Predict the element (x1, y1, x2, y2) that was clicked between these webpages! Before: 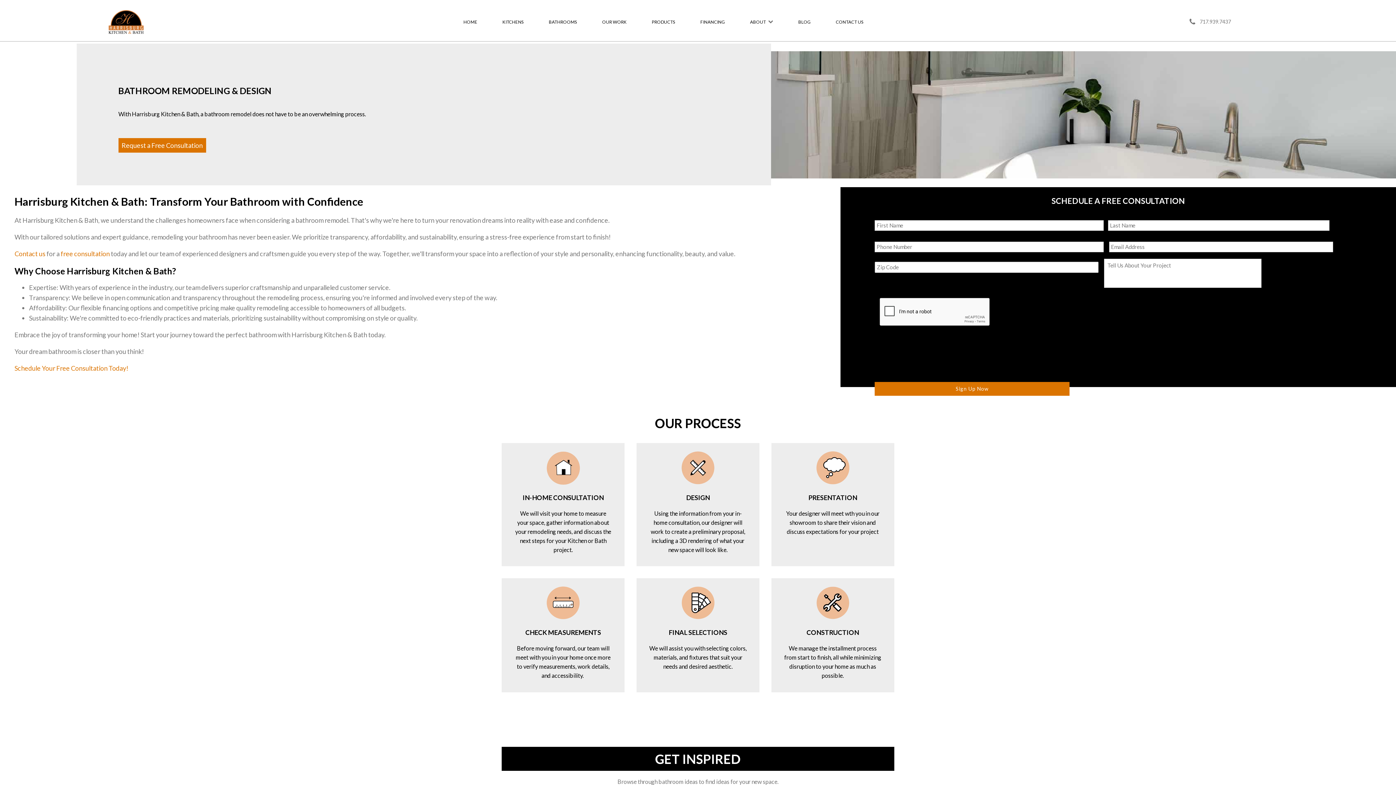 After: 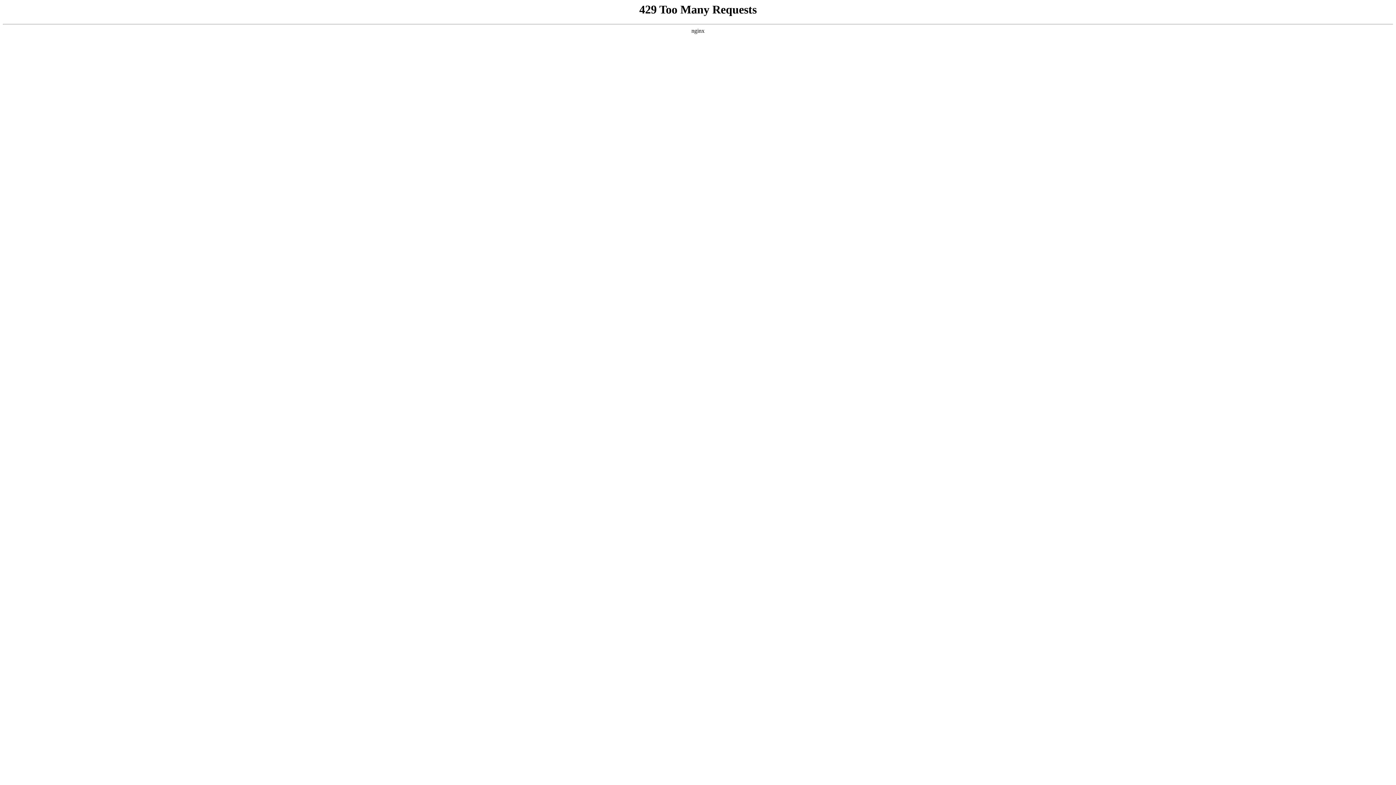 Action: bbox: (548, 18, 577, 25) label: BATHROOMS